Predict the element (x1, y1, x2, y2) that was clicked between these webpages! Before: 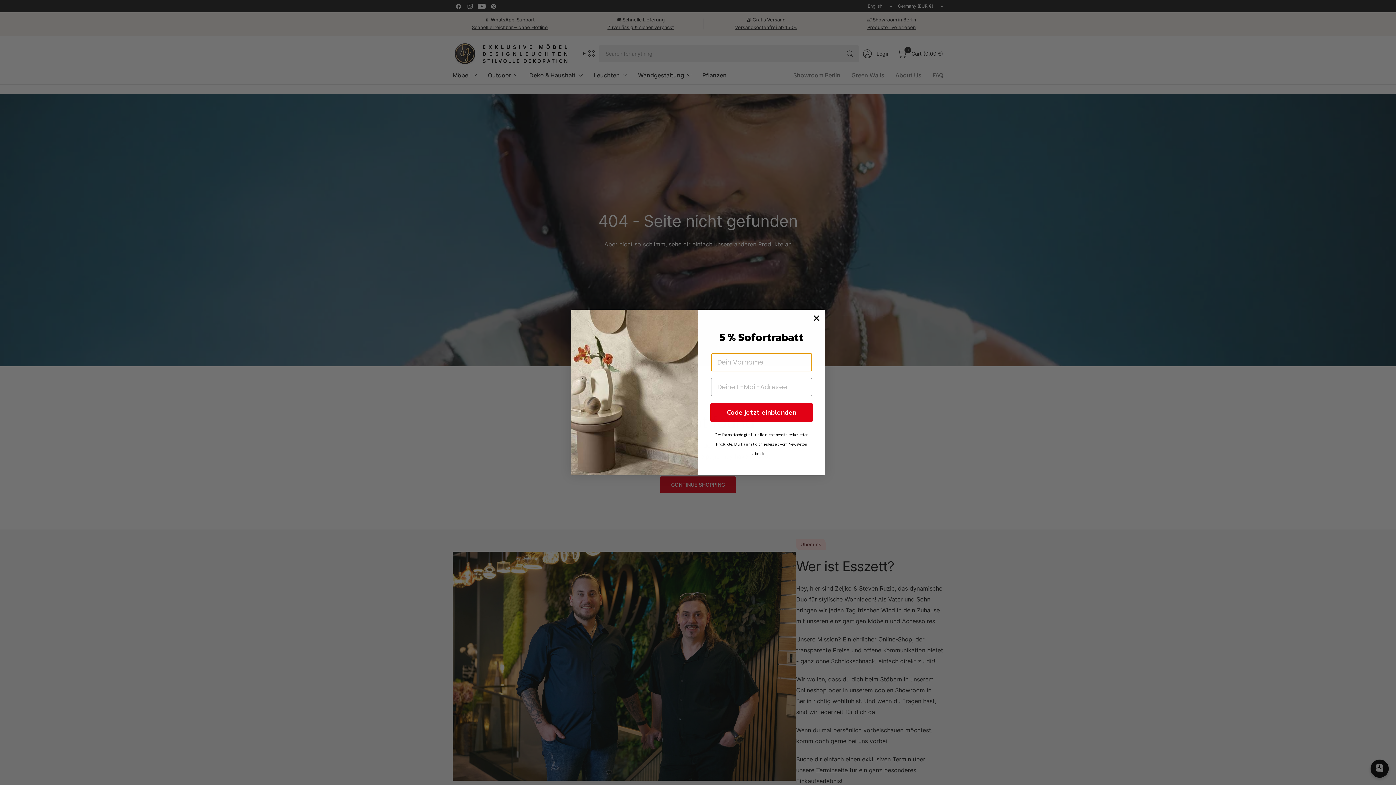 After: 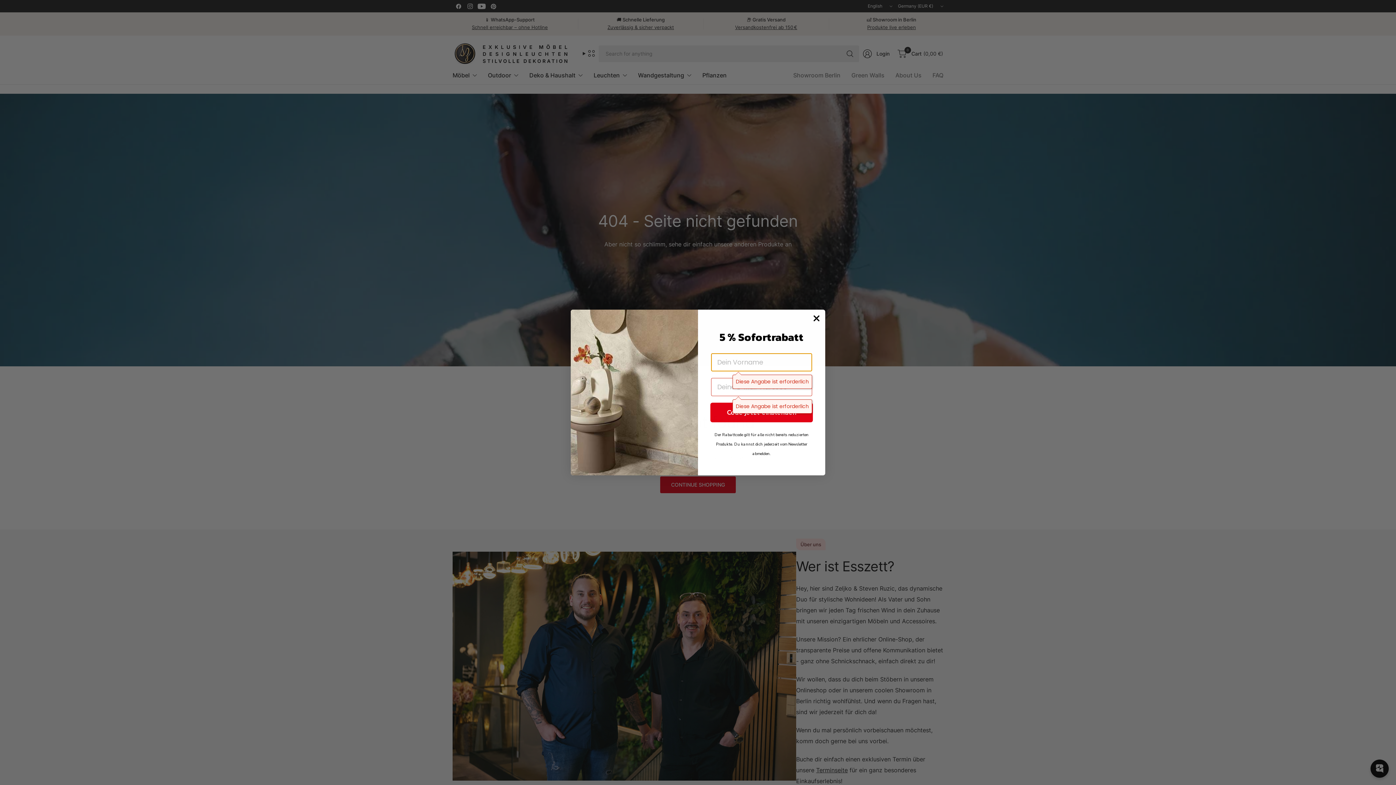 Action: label: Code jetzt einblenden bbox: (710, 402, 813, 422)